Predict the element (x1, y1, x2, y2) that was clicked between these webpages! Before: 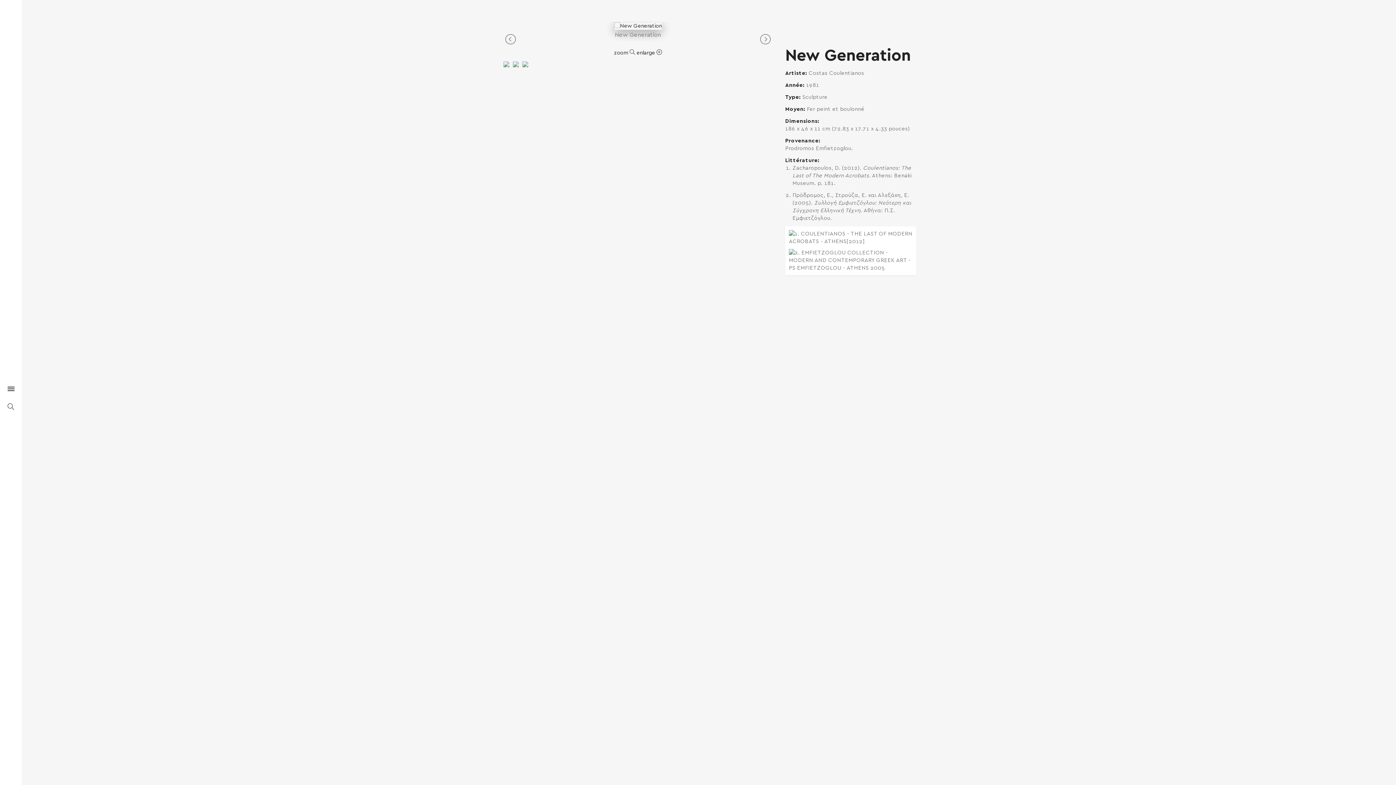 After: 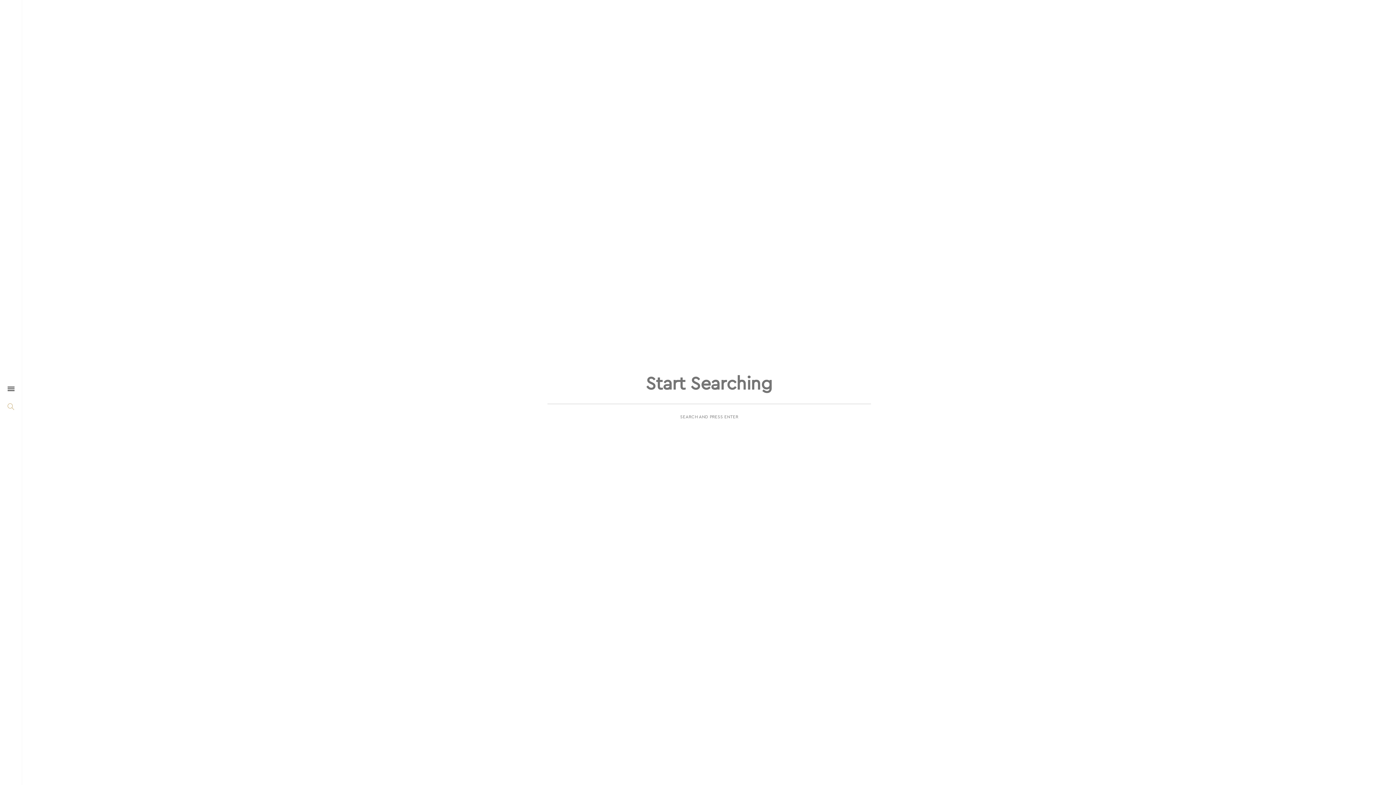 Action: bbox: (7, 403, 14, 412)